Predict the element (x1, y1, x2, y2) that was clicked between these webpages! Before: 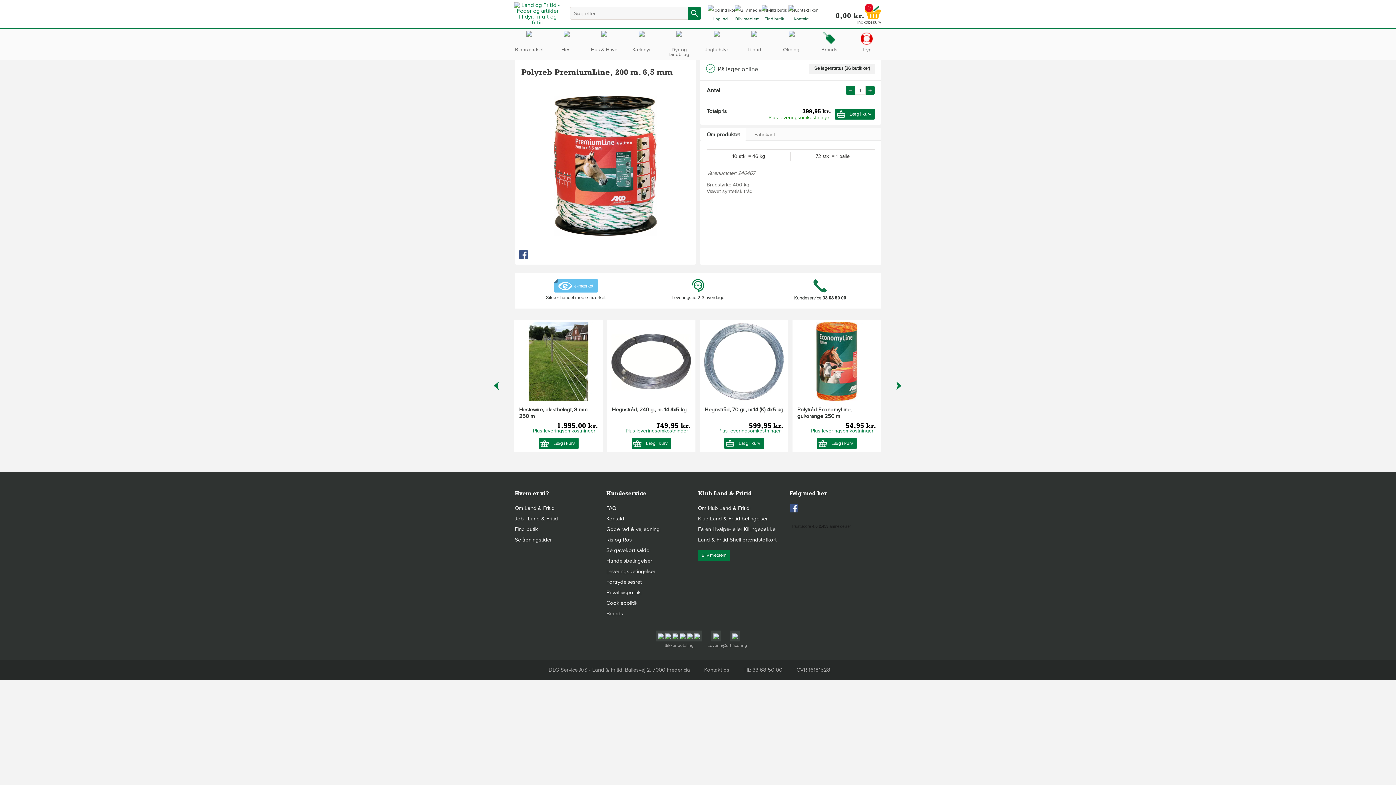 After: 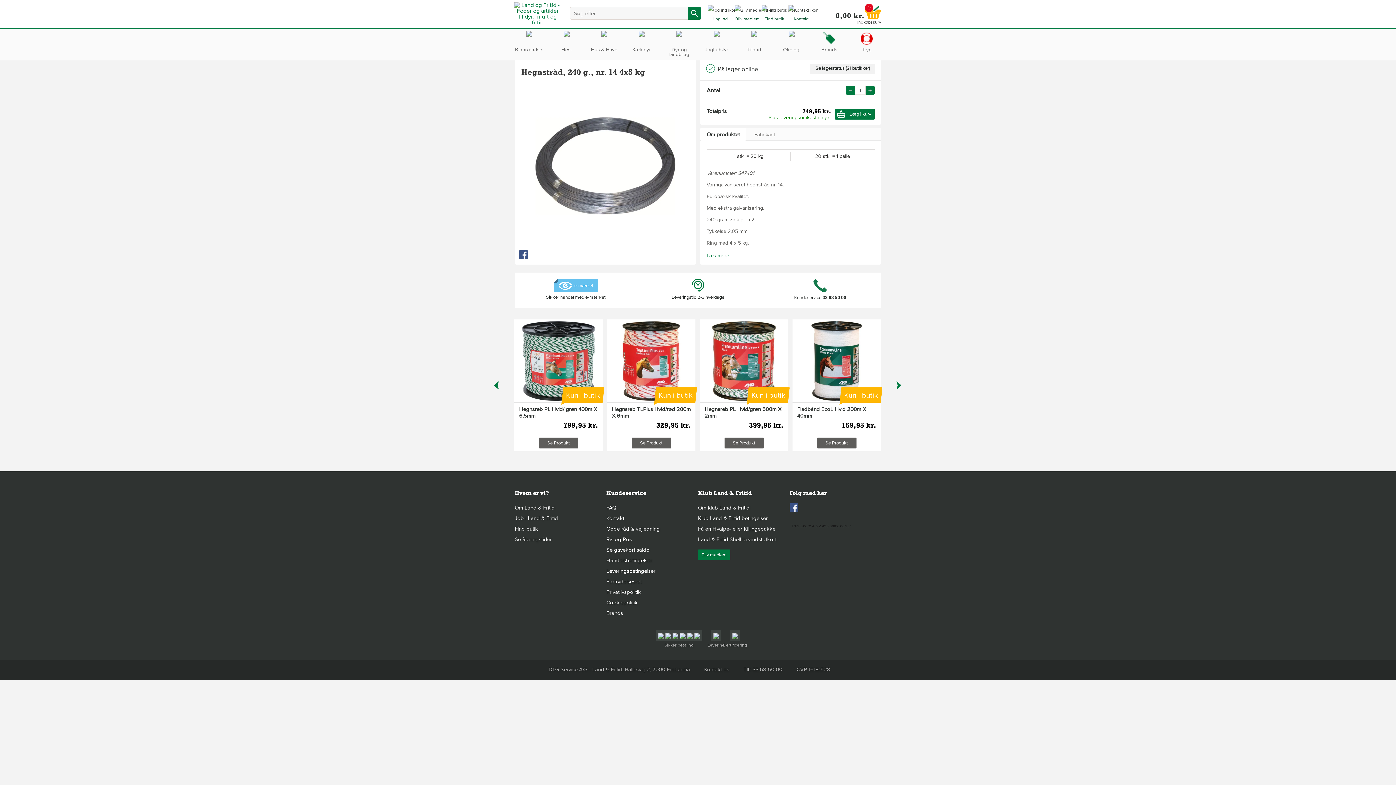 Action: bbox: (607, 320, 695, 452) label: Hegnstråd, 240 g., nr. 14 4x5 kg
749,95 kr.